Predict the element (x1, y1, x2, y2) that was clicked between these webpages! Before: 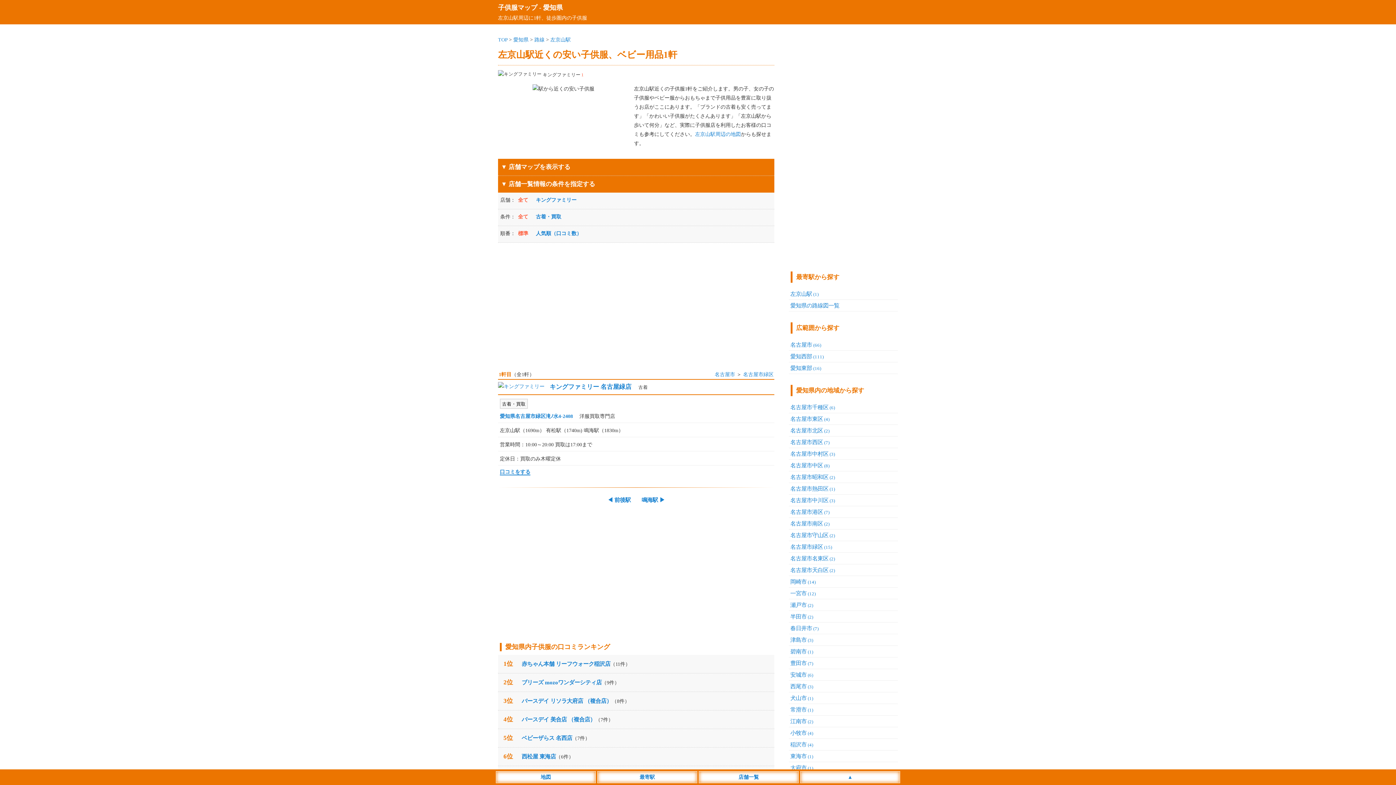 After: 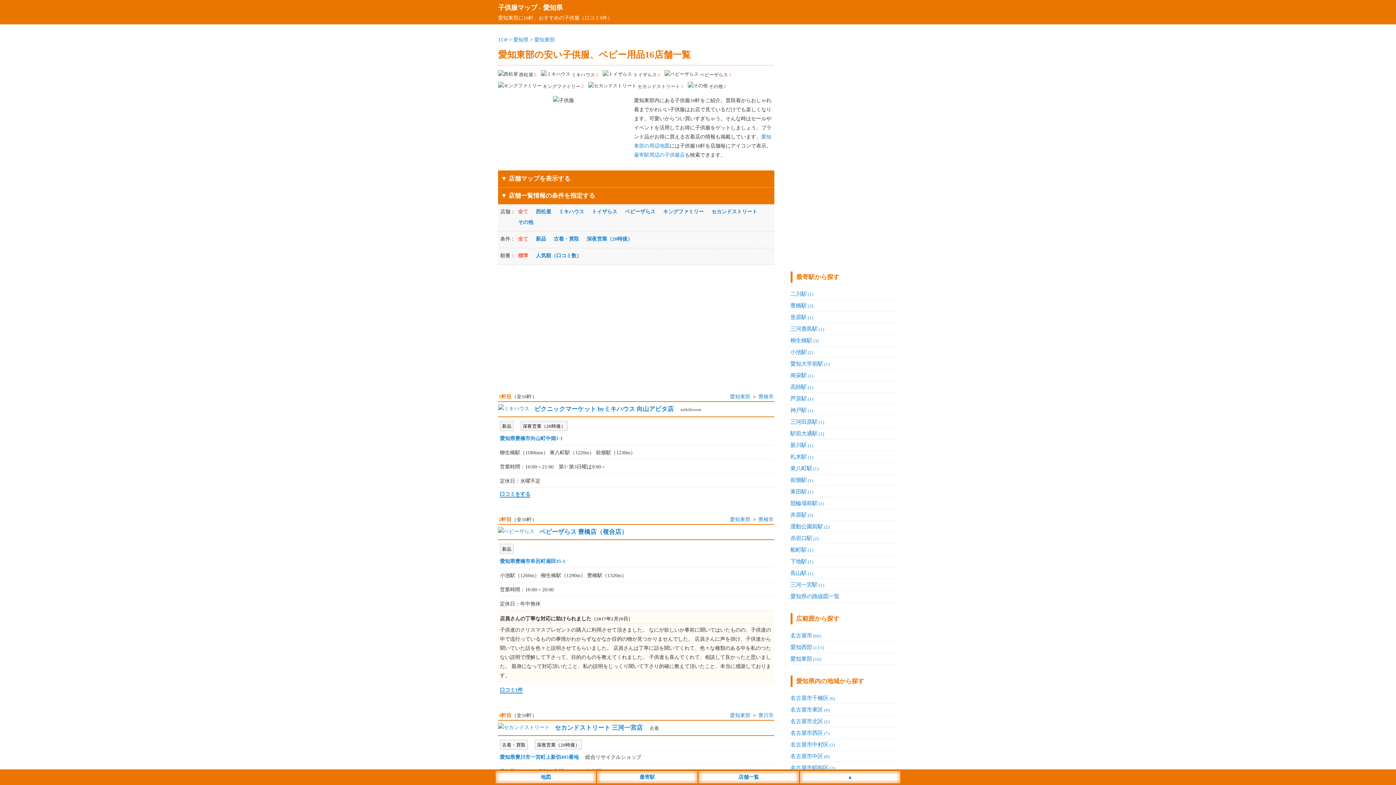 Action: bbox: (790, 365, 821, 371) label: 愛知東部(16)